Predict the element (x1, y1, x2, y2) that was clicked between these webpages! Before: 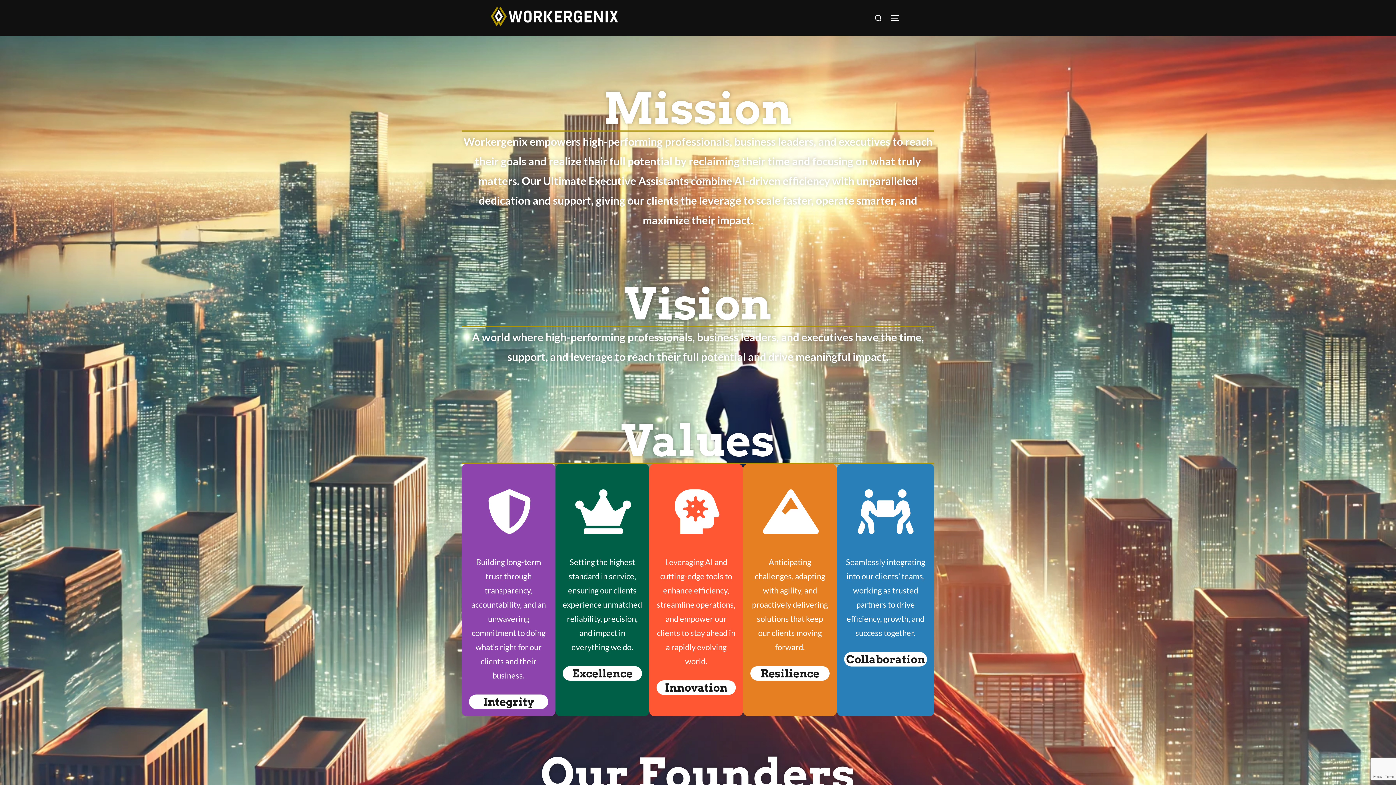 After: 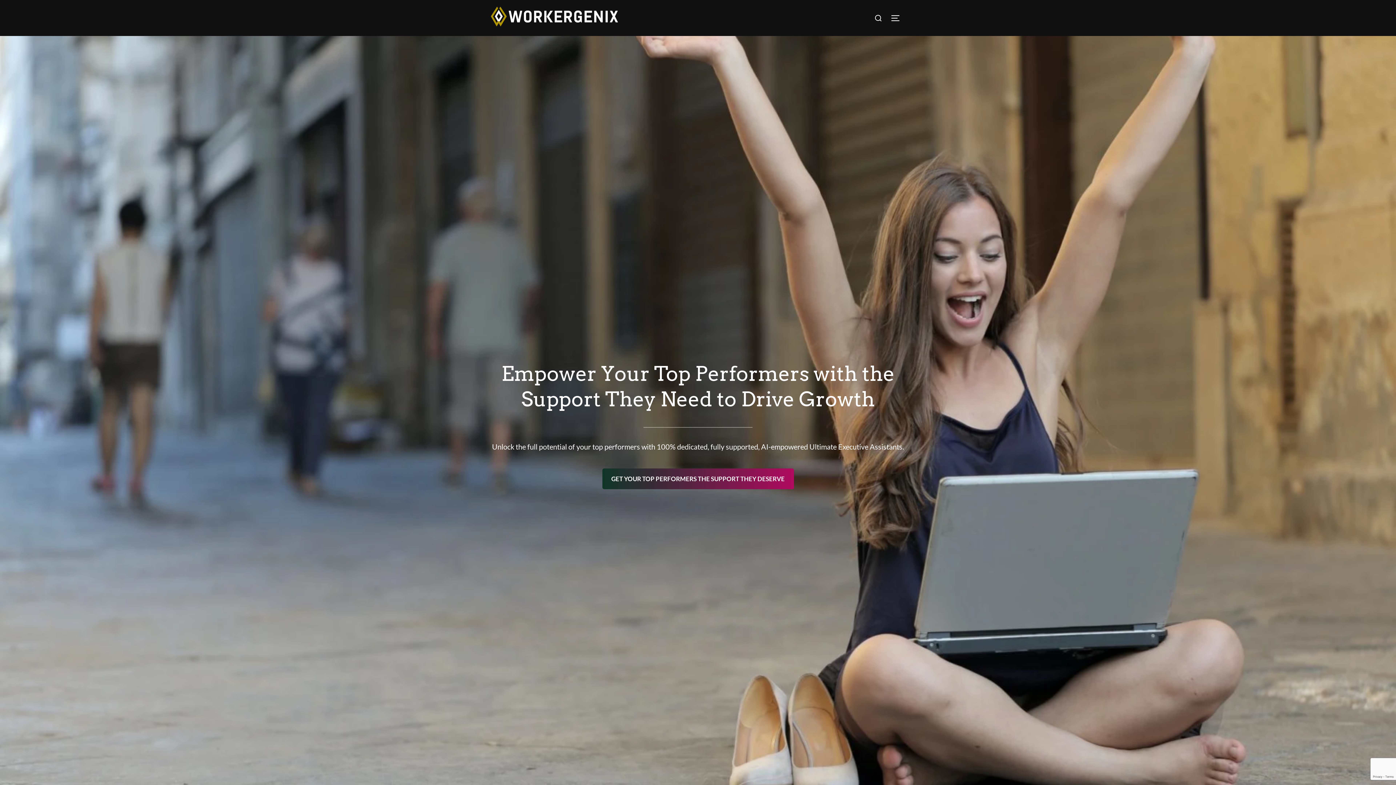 Action: bbox: (490, 6, 618, 29)